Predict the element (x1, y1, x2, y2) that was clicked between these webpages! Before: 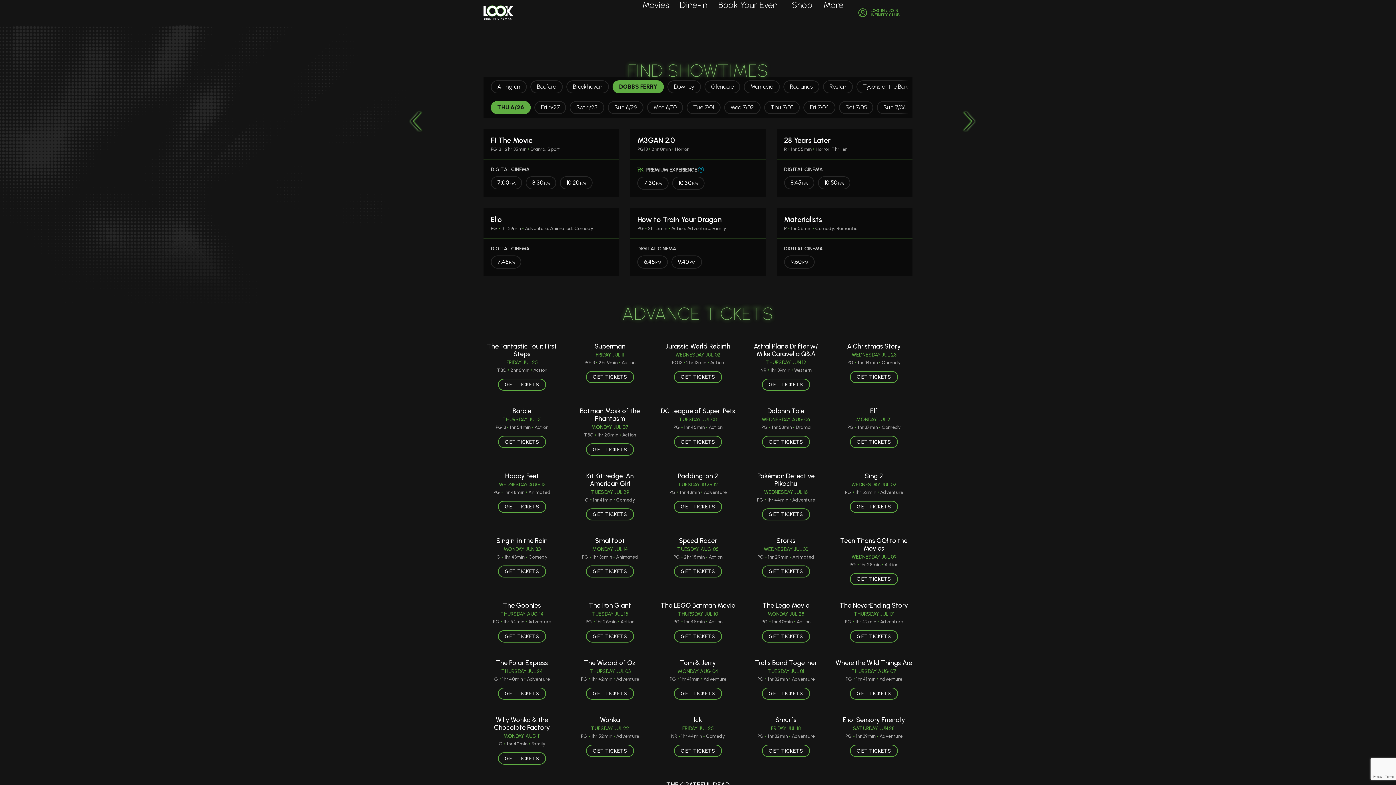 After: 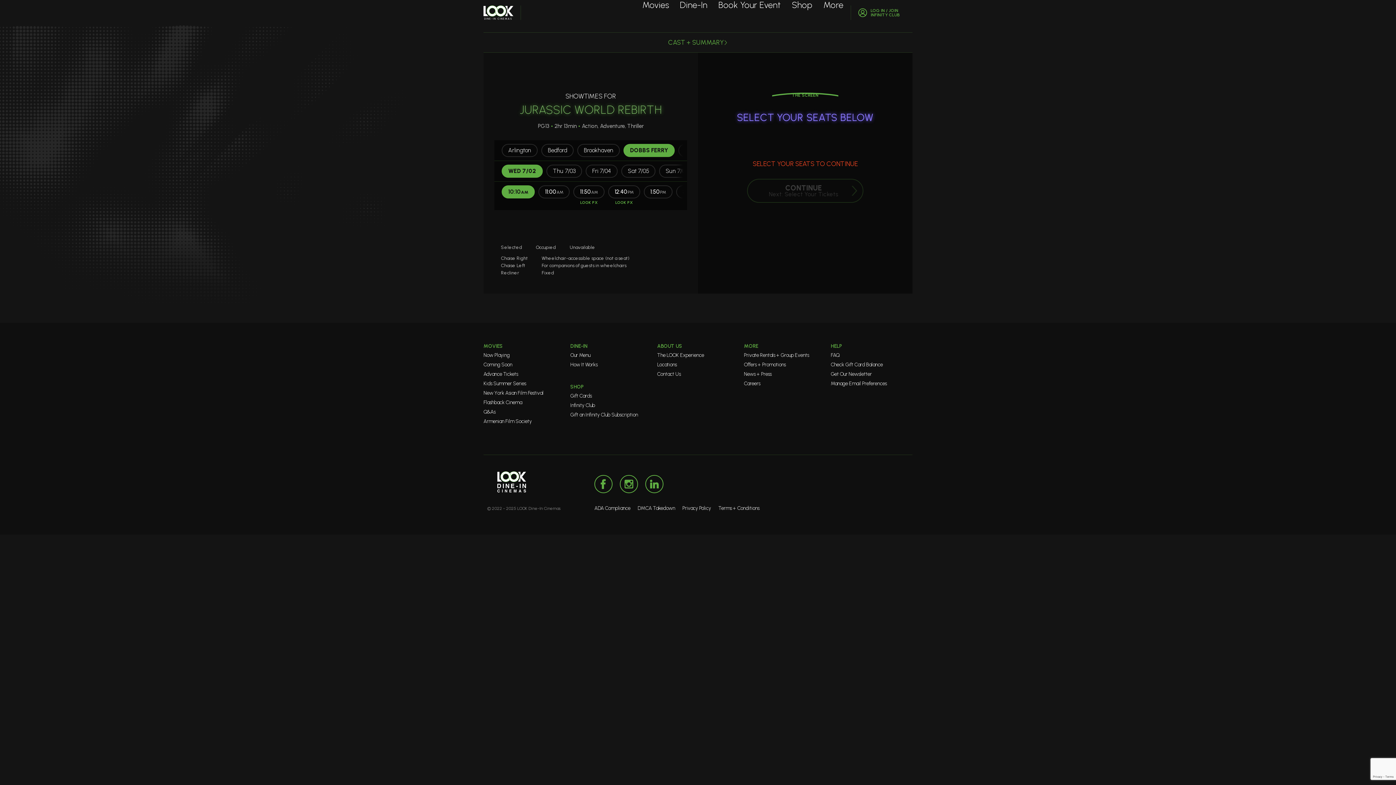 Action: label: GET TICKETS bbox: (674, 371, 722, 383)